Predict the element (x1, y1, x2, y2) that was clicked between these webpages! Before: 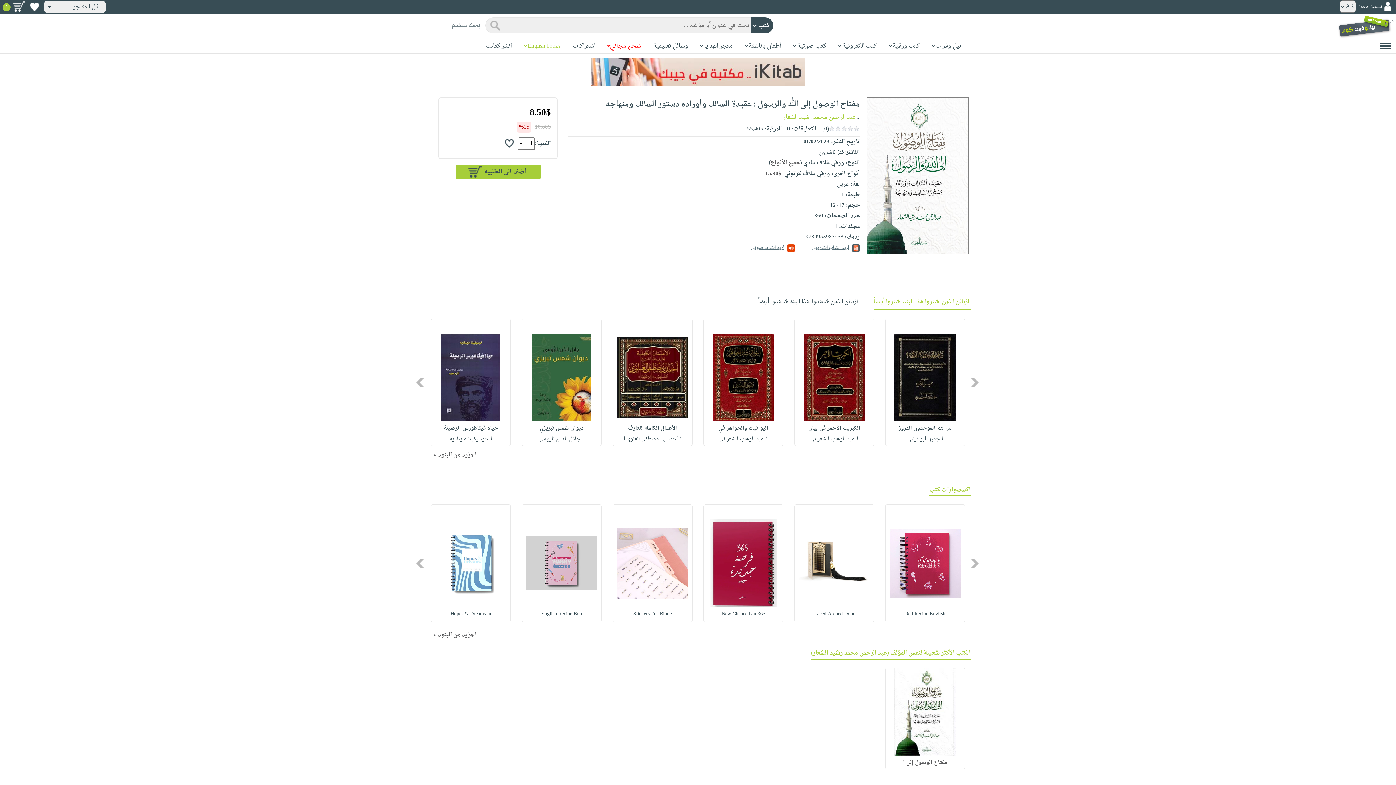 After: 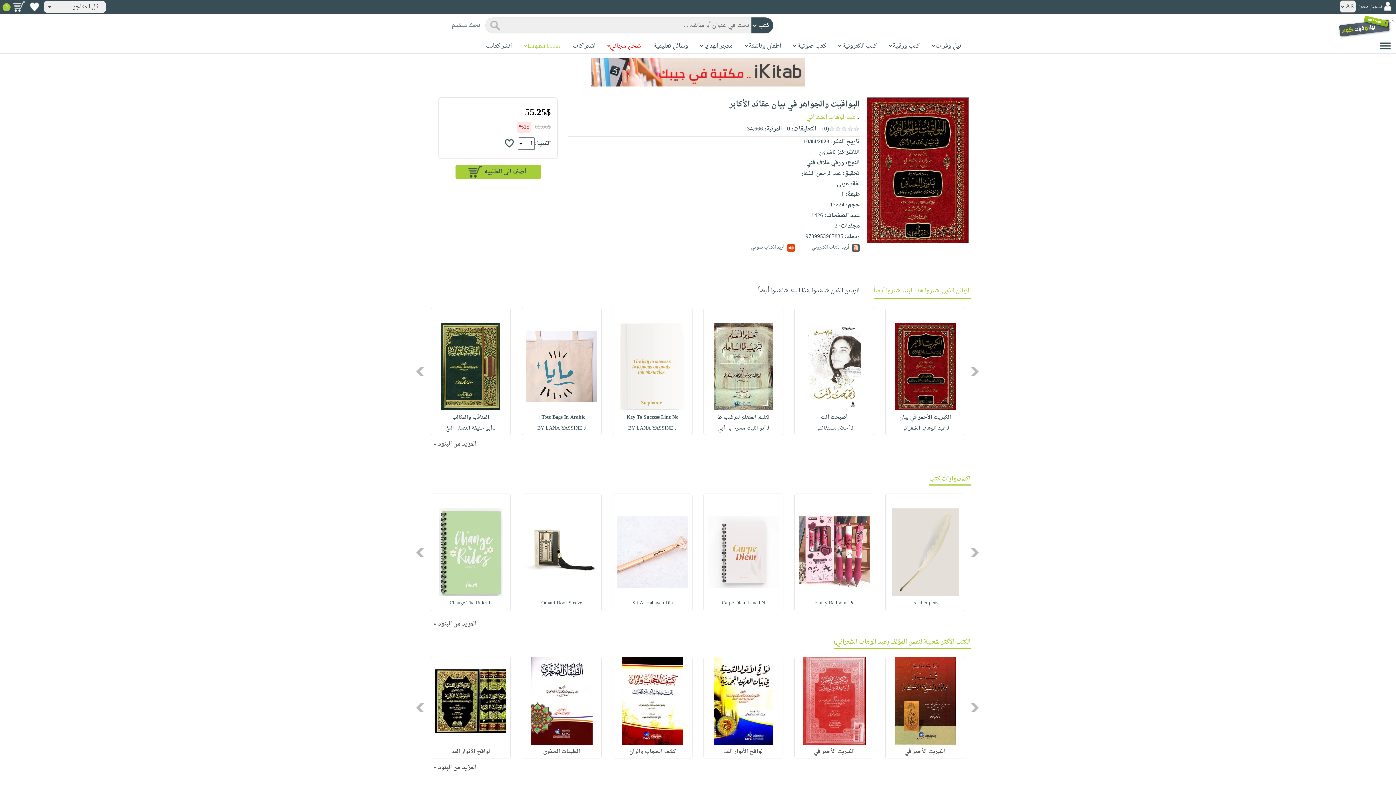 Action: bbox: (718, 423, 768, 433) label: اليواقيت والجواهر في